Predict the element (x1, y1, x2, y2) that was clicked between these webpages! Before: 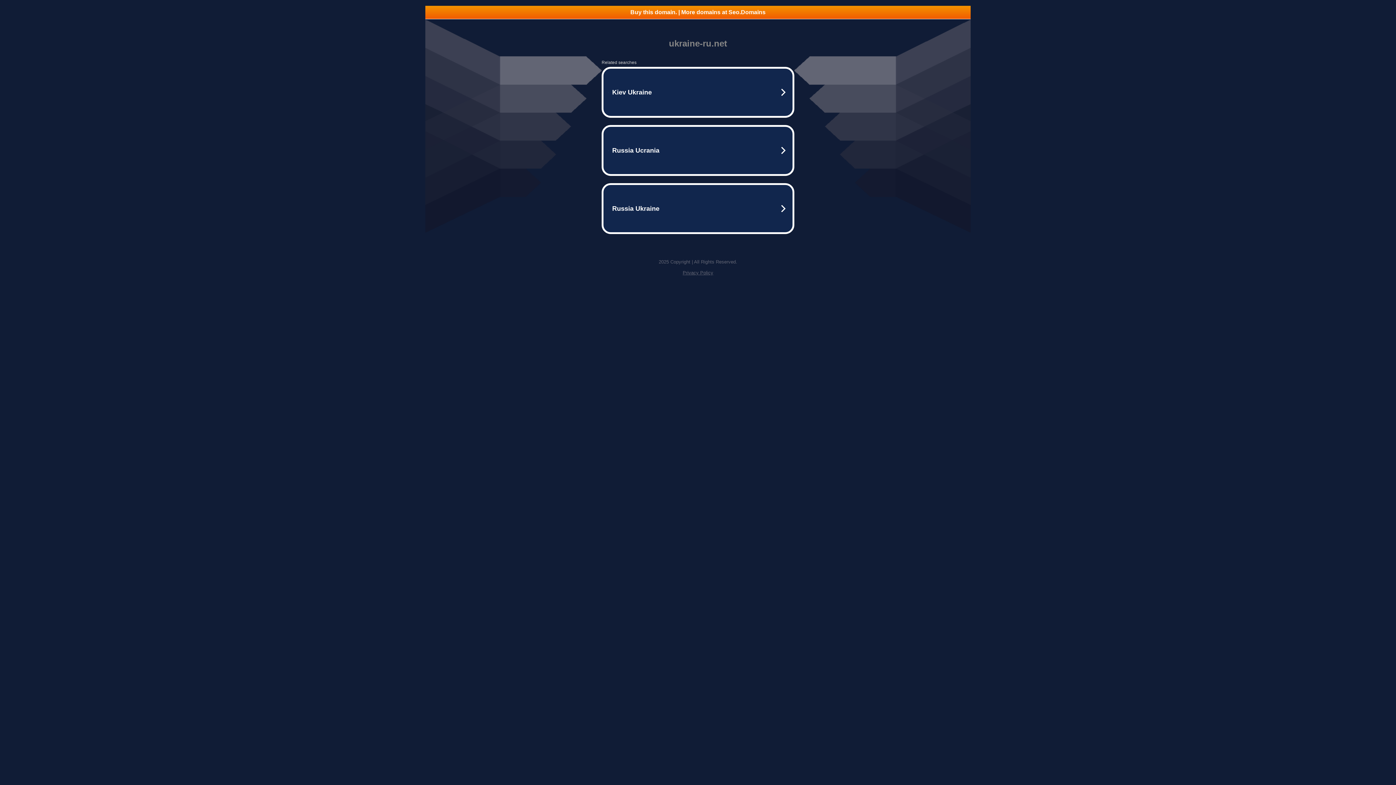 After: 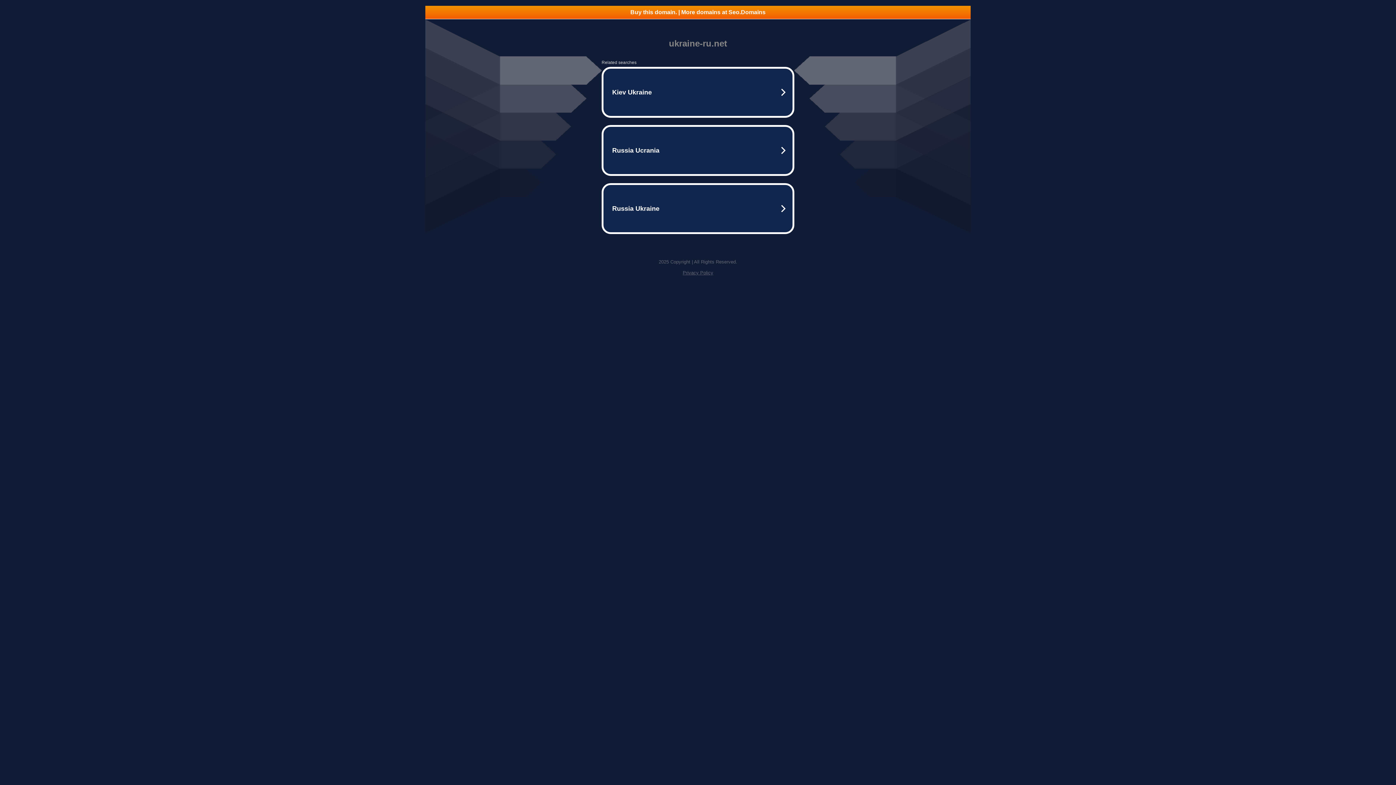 Action: label: Buy this domain. | More domains at Seo.Domains bbox: (425, 5, 970, 18)